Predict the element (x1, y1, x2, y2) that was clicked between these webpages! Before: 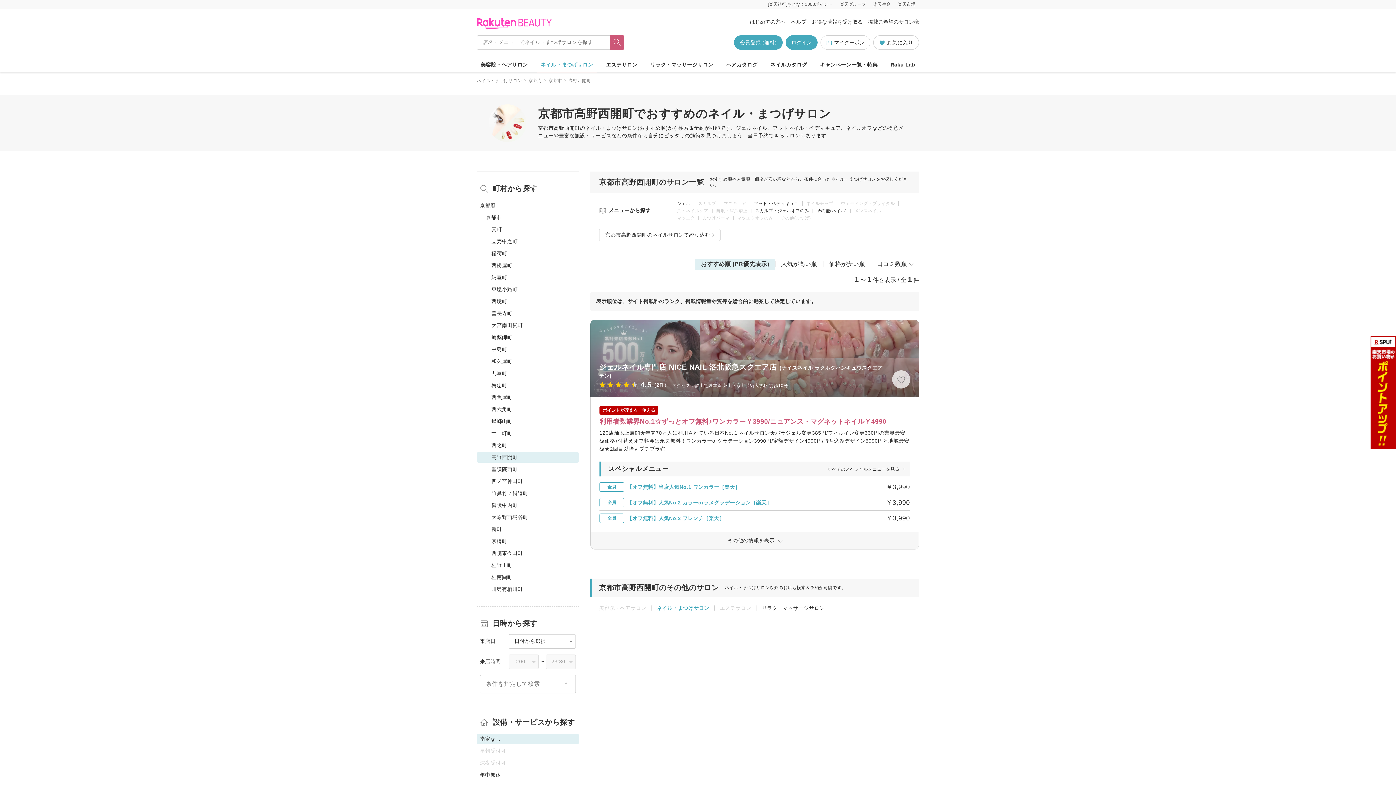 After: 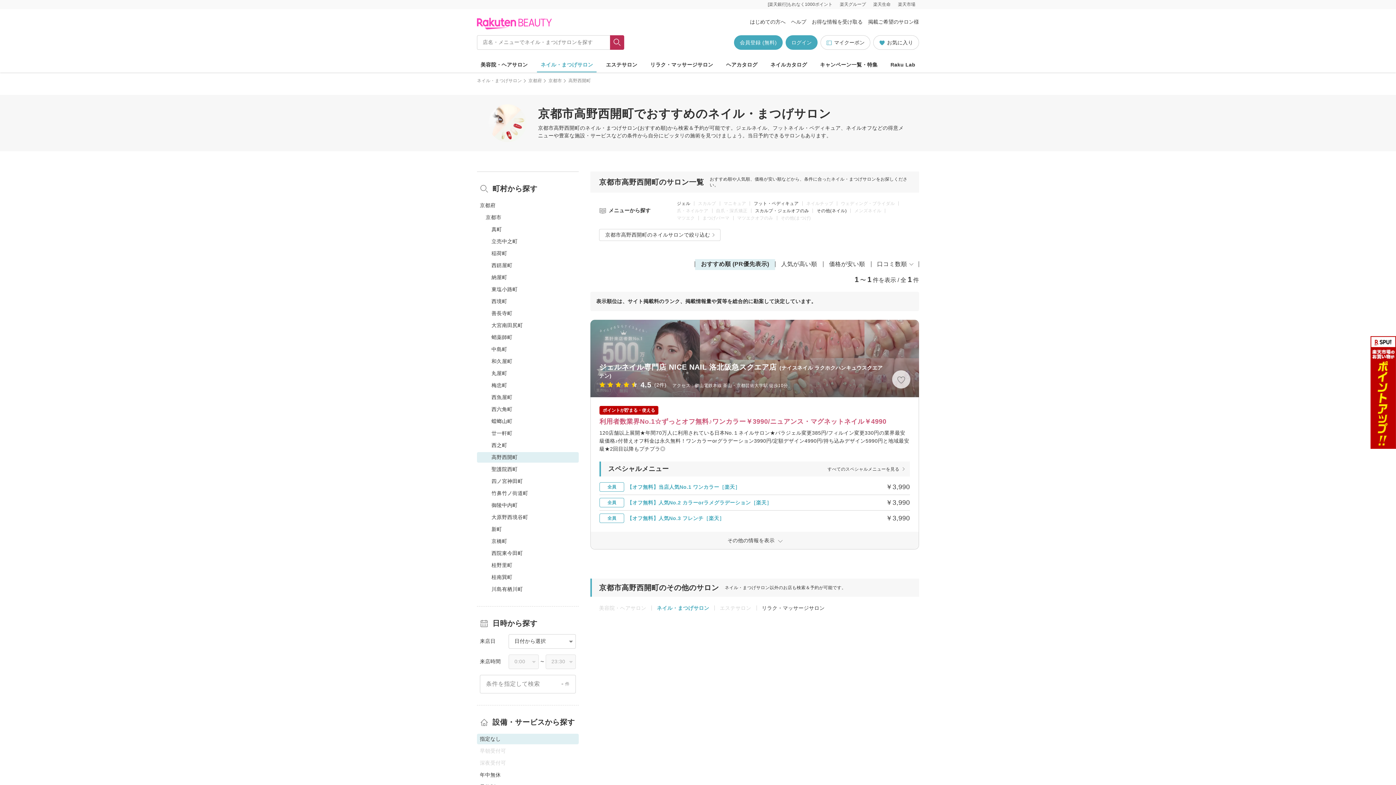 Action: bbox: (610, 35, 624, 49) label: フリーワードで検索